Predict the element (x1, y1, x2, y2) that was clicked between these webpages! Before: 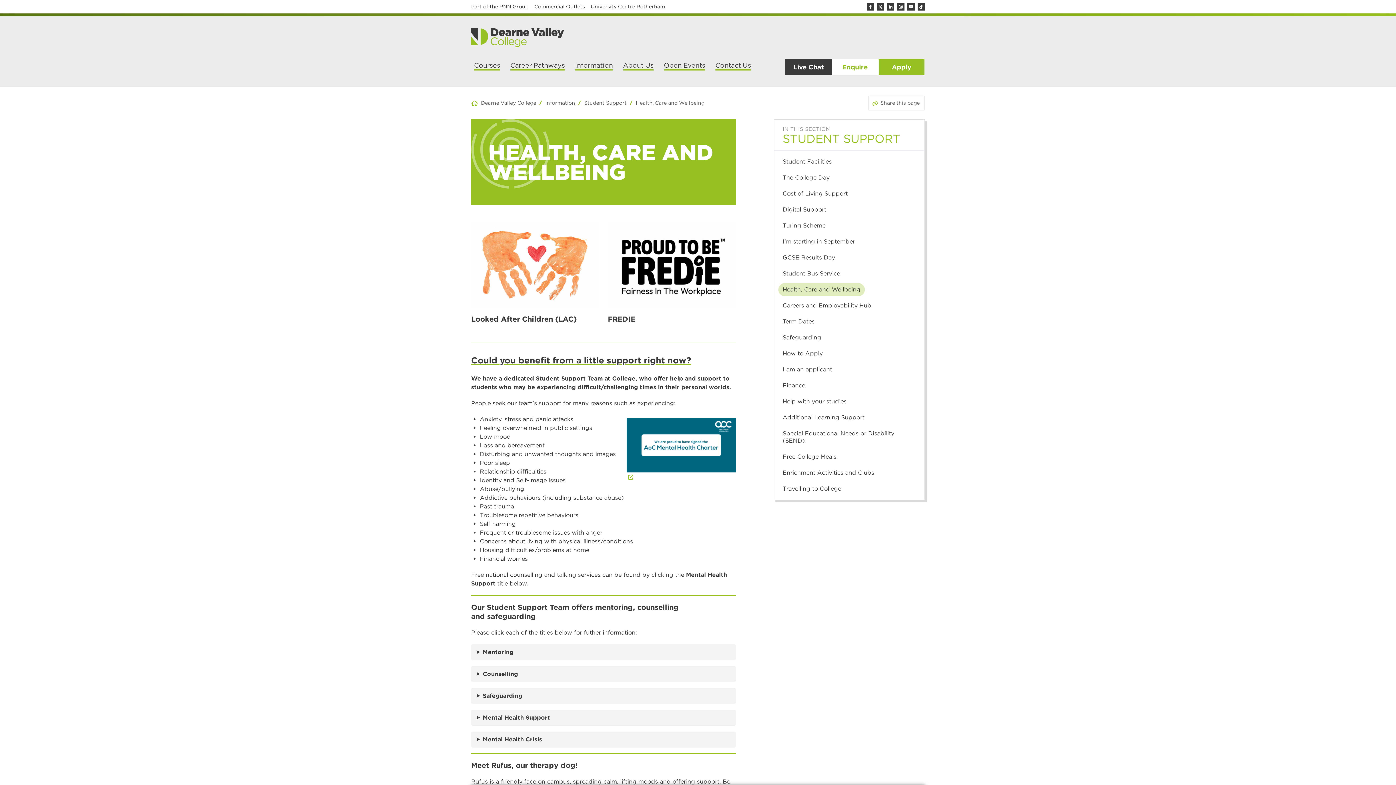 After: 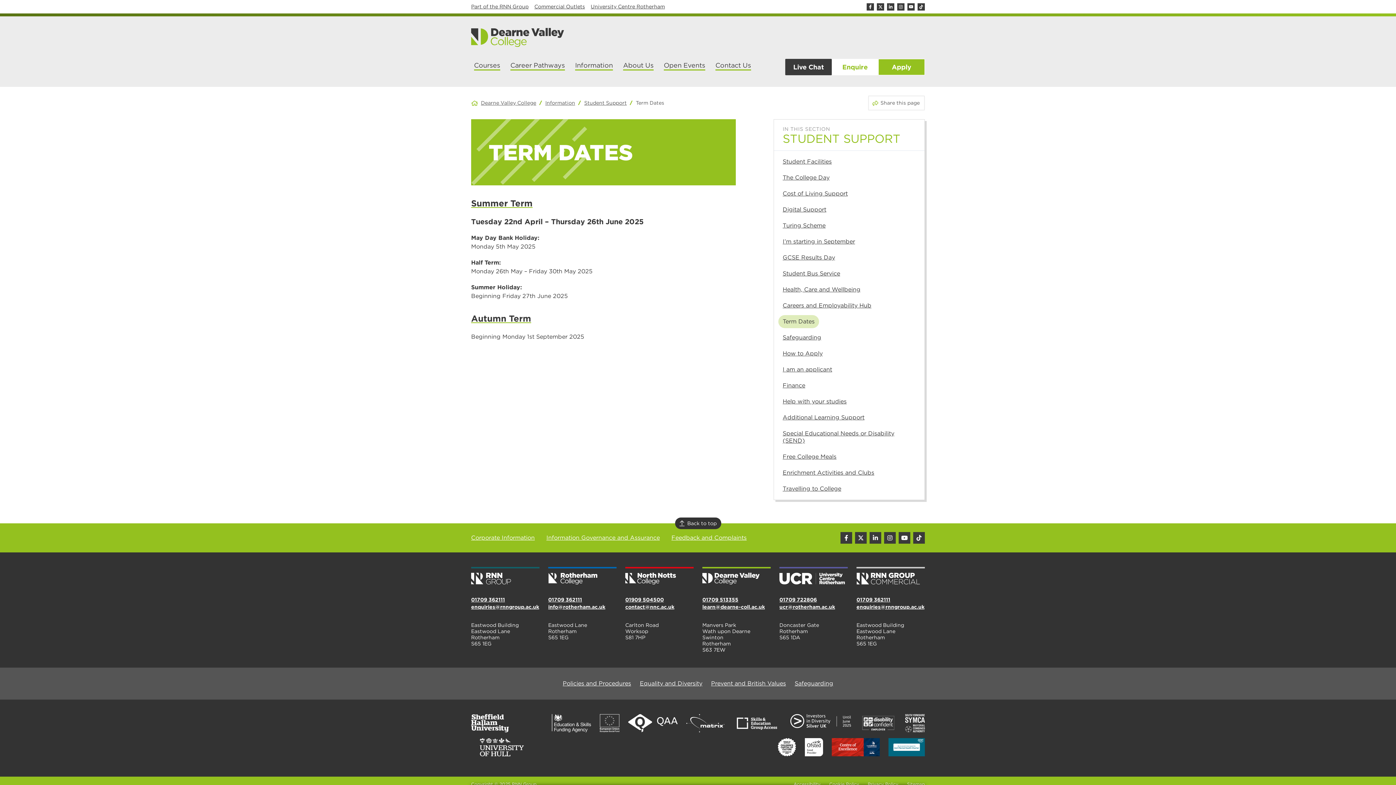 Action: bbox: (778, 315, 819, 328) label: Term Dates